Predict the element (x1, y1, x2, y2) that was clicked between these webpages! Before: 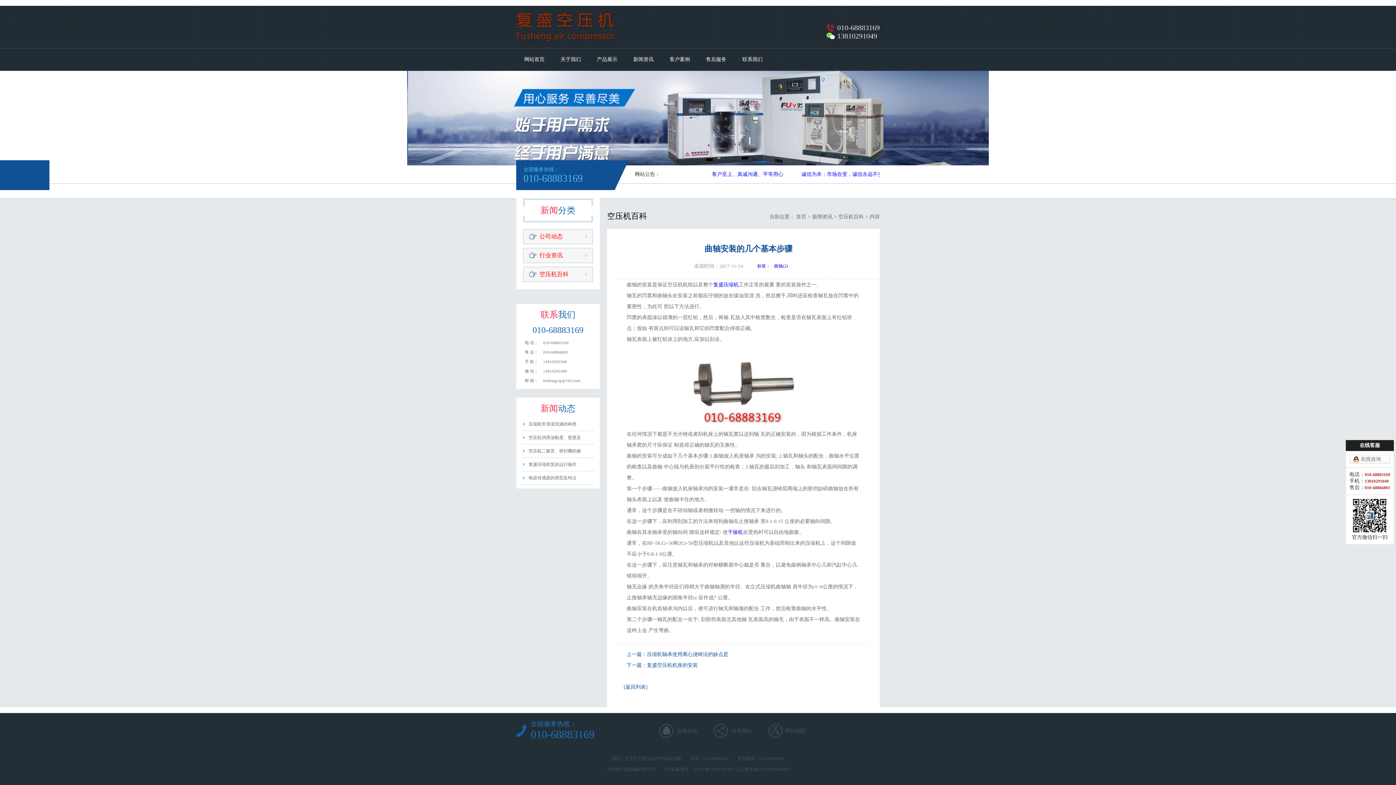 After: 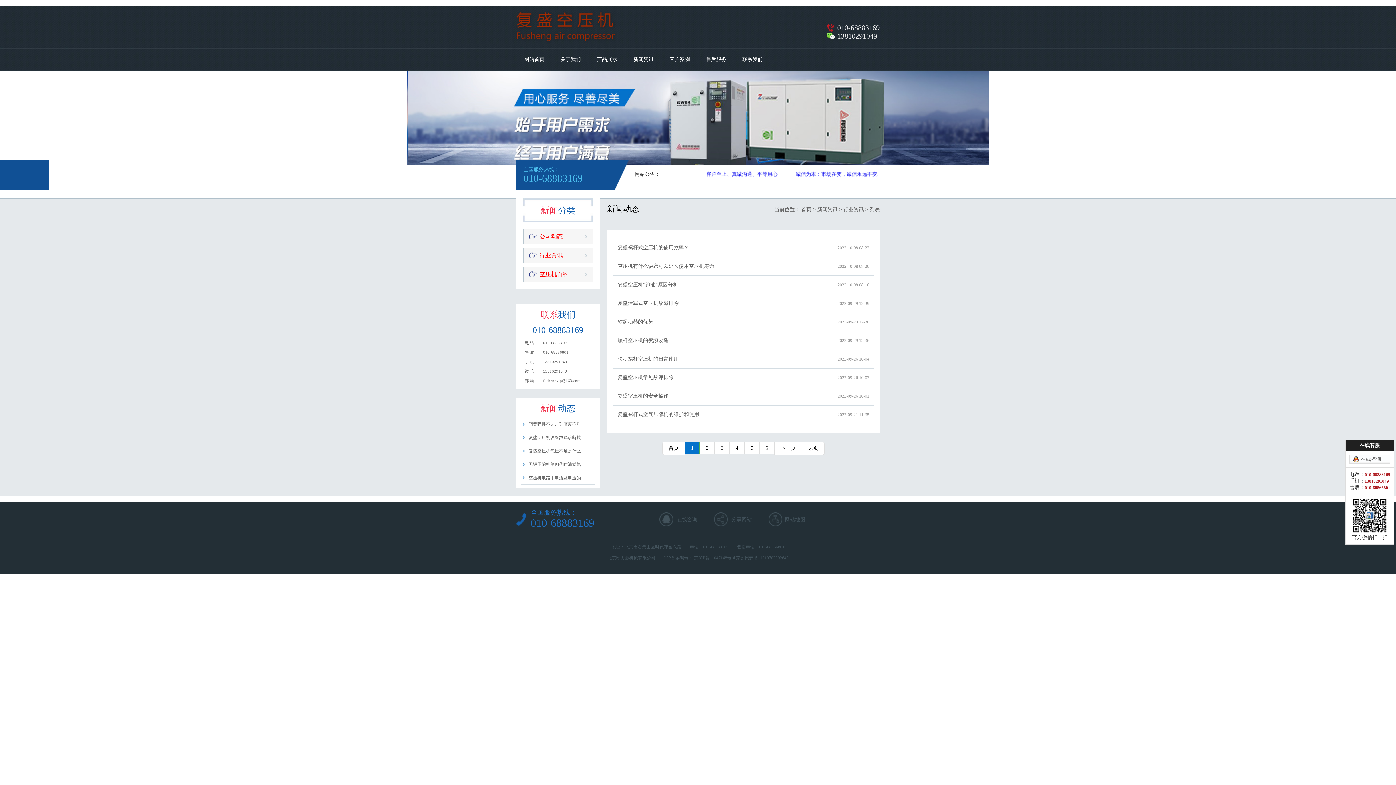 Action: label: 行业资讯 bbox: (528, 252, 562, 258)